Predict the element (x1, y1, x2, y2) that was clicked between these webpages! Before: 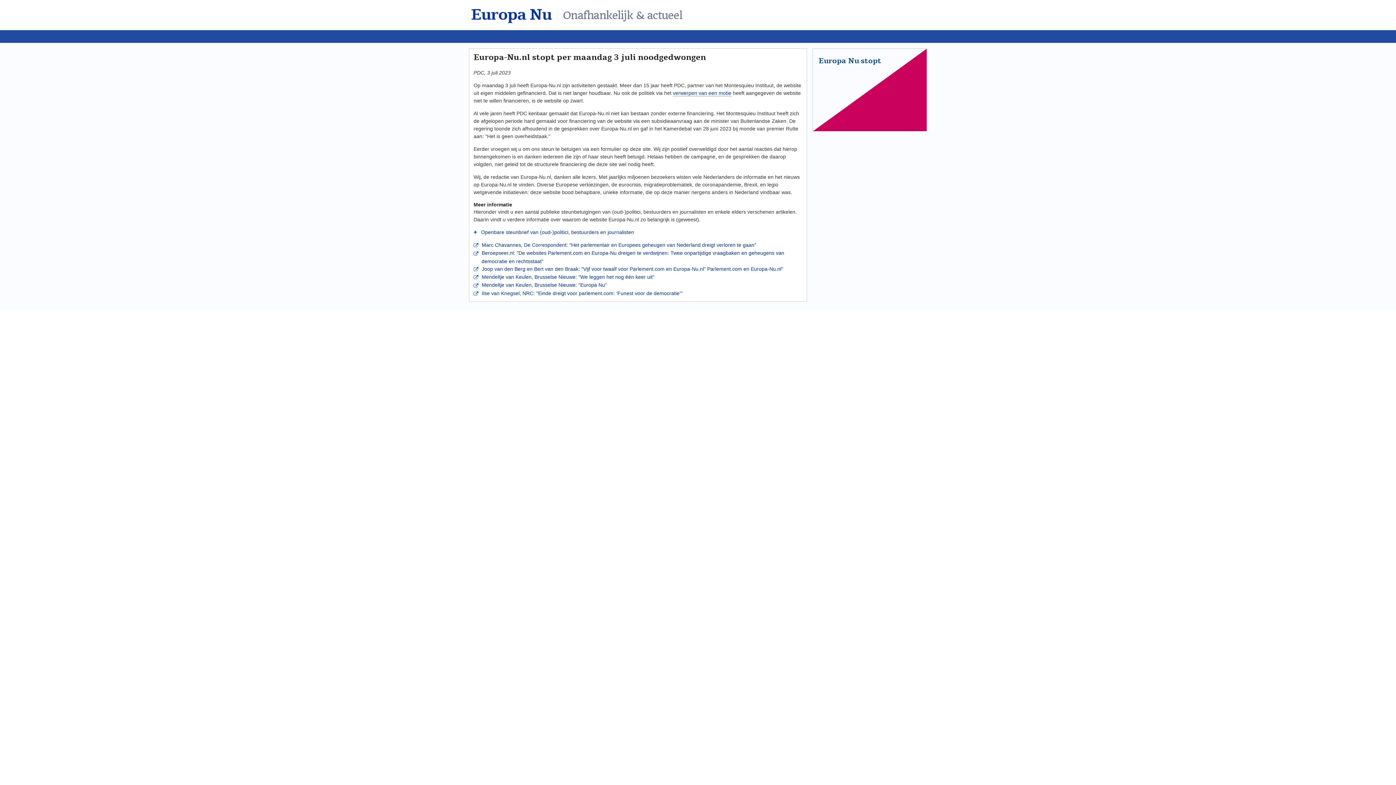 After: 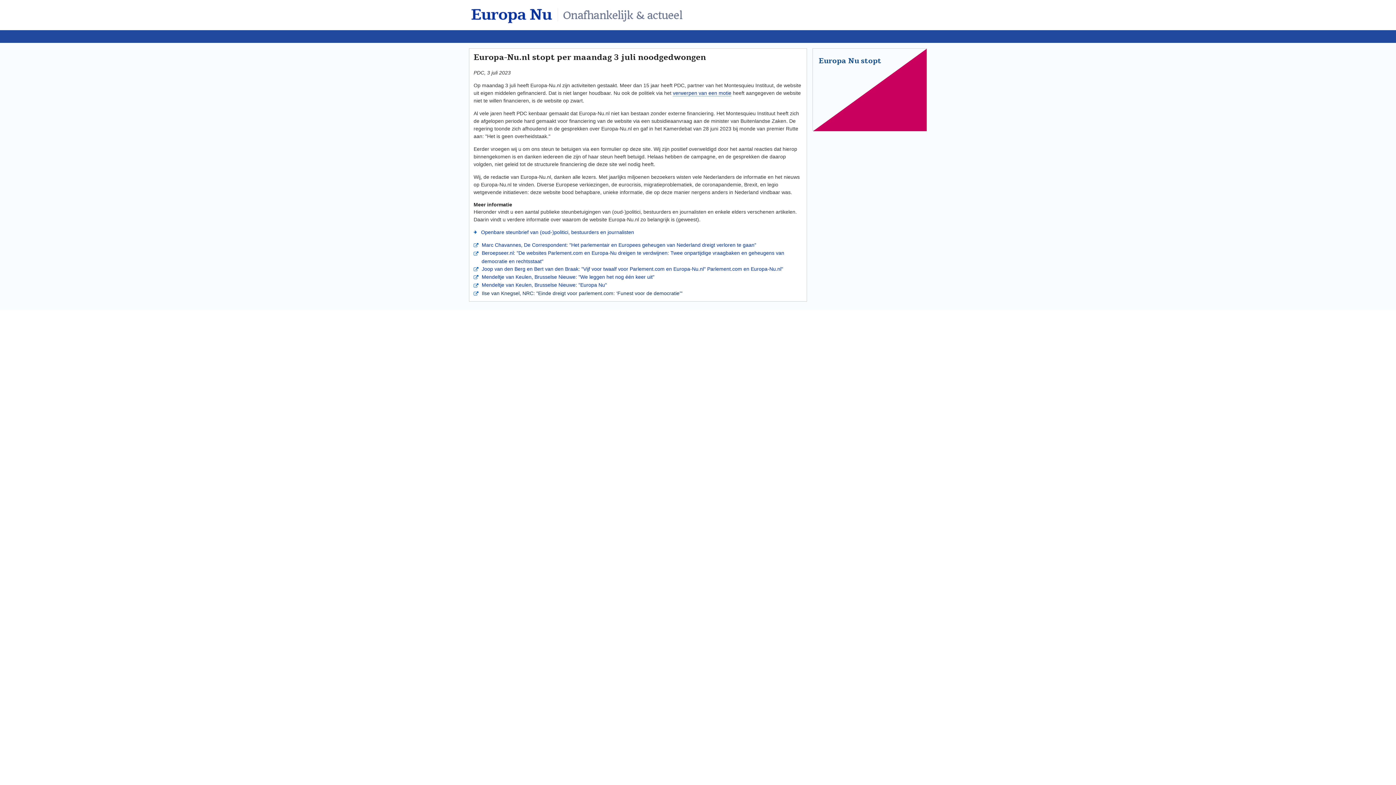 Action: label:  Ilse van Knegsel, NRC: "Einde dreigt voor parlement.com: ‘Funest voor de democratie’" bbox: (478, 290, 682, 296)